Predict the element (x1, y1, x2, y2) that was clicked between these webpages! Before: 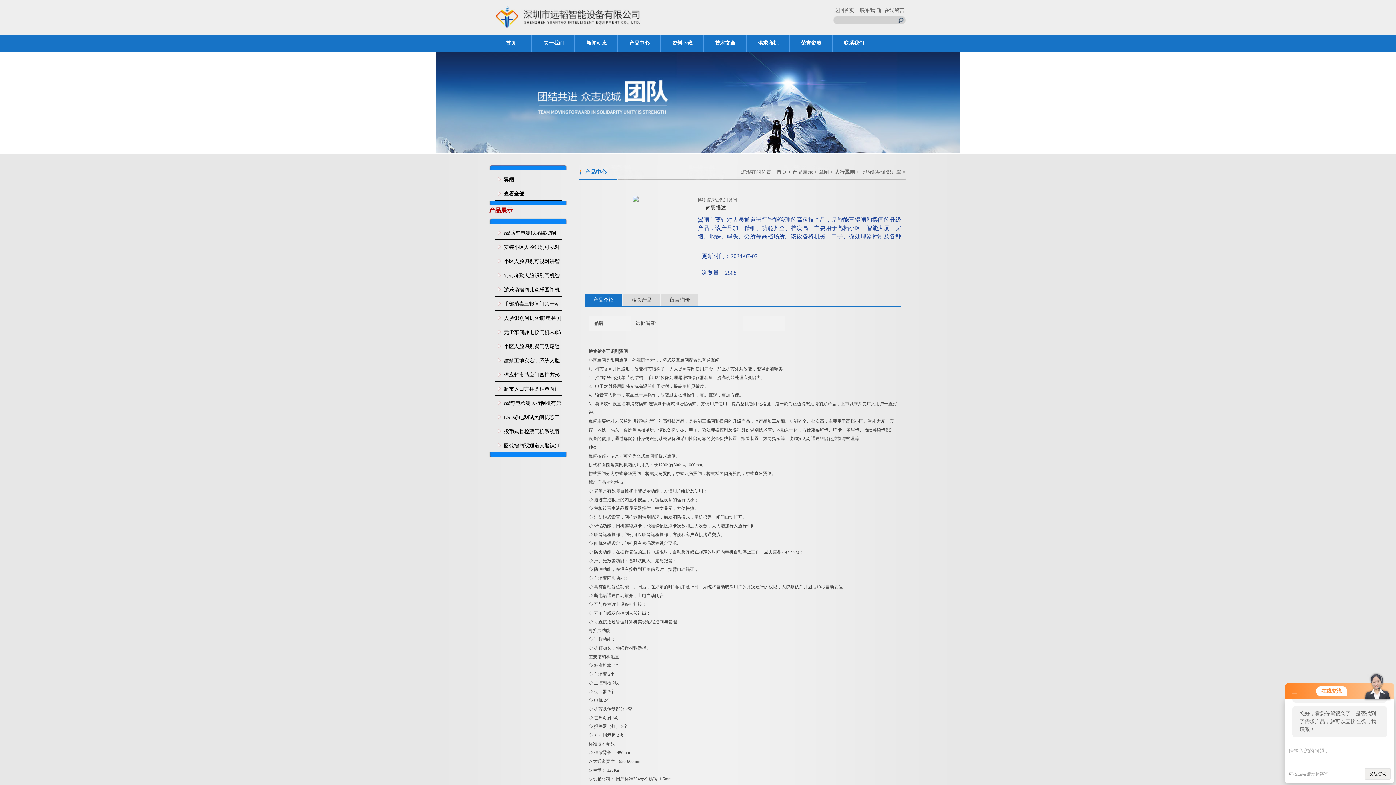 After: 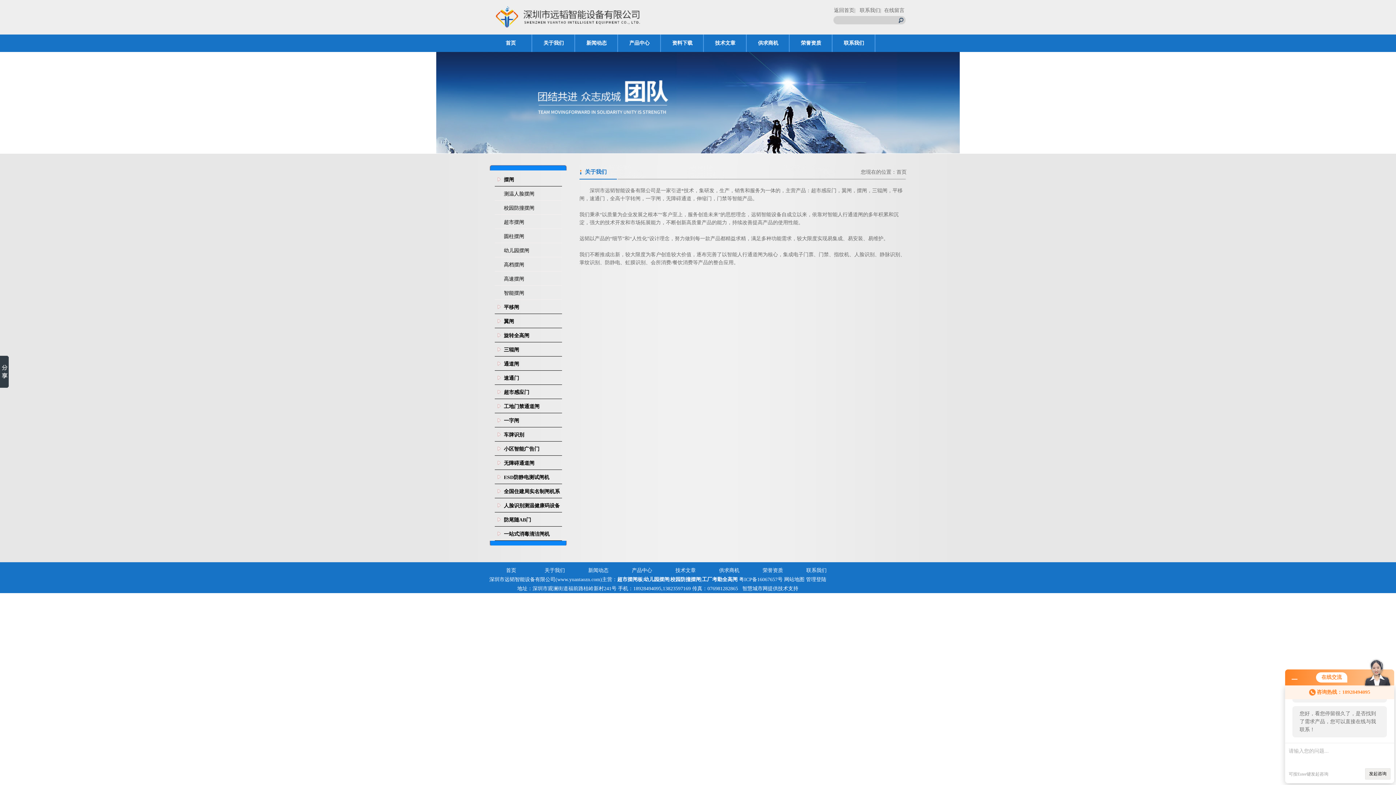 Action: label: 关于我们 bbox: (532, 34, 575, 52)